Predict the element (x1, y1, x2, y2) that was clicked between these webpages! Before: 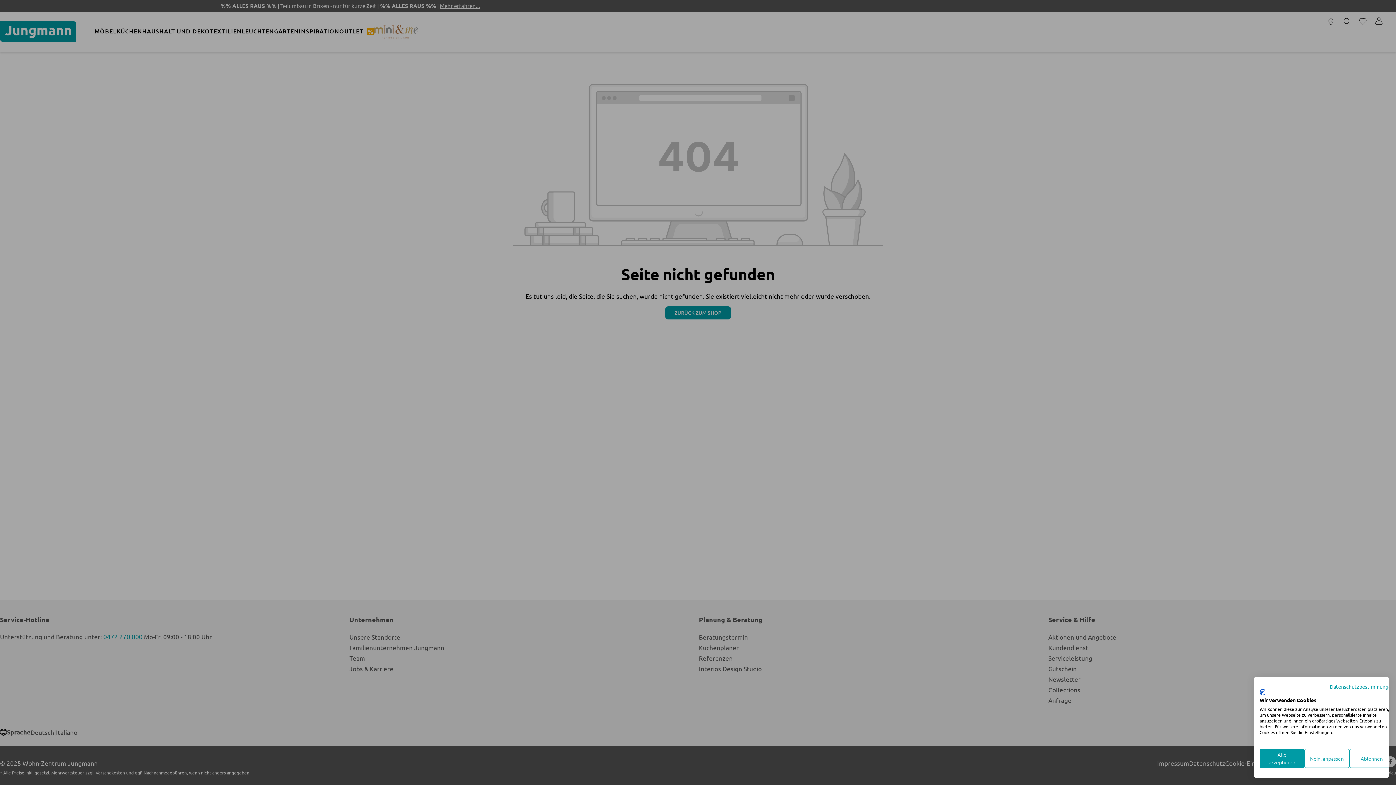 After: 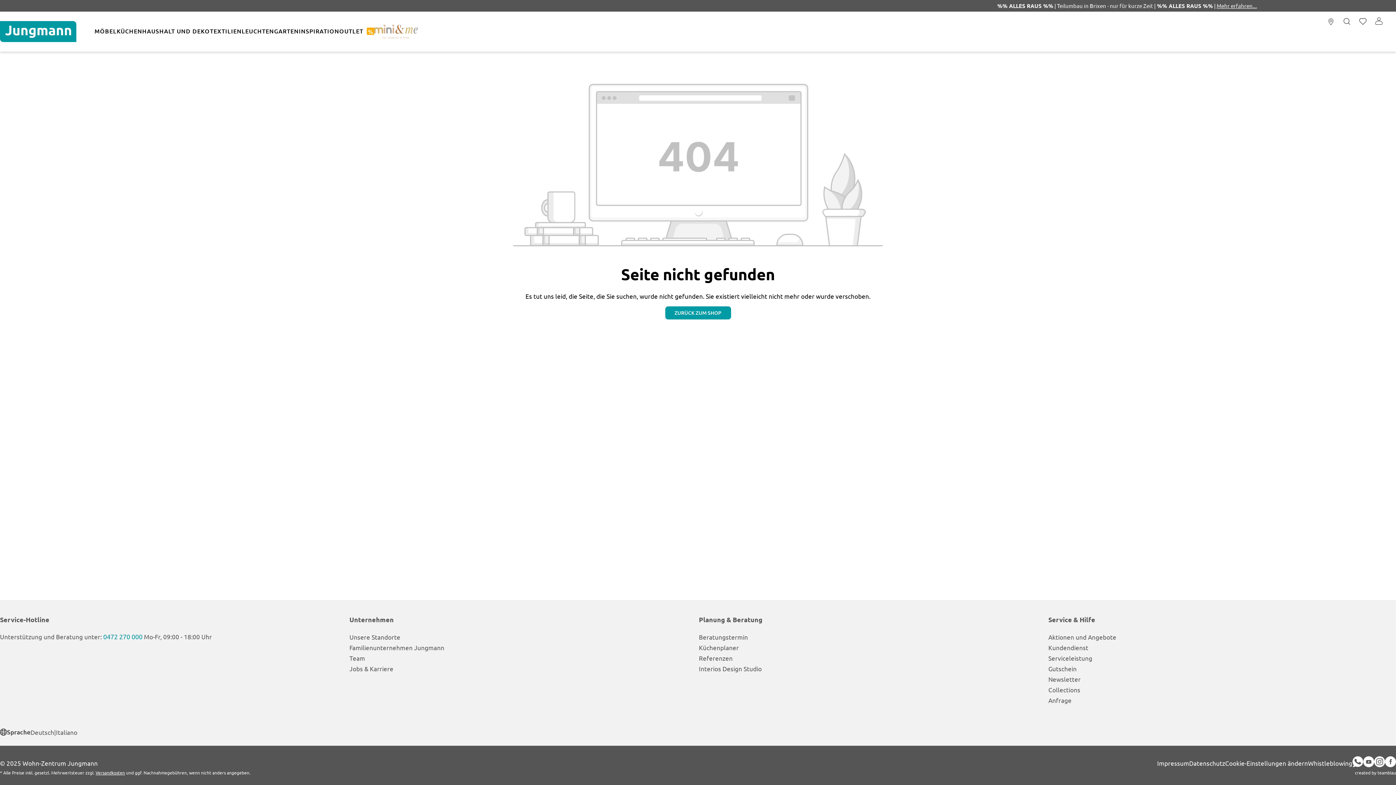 Action: label: Alle verweigern cookies bbox: (1349, 749, 1394, 768)